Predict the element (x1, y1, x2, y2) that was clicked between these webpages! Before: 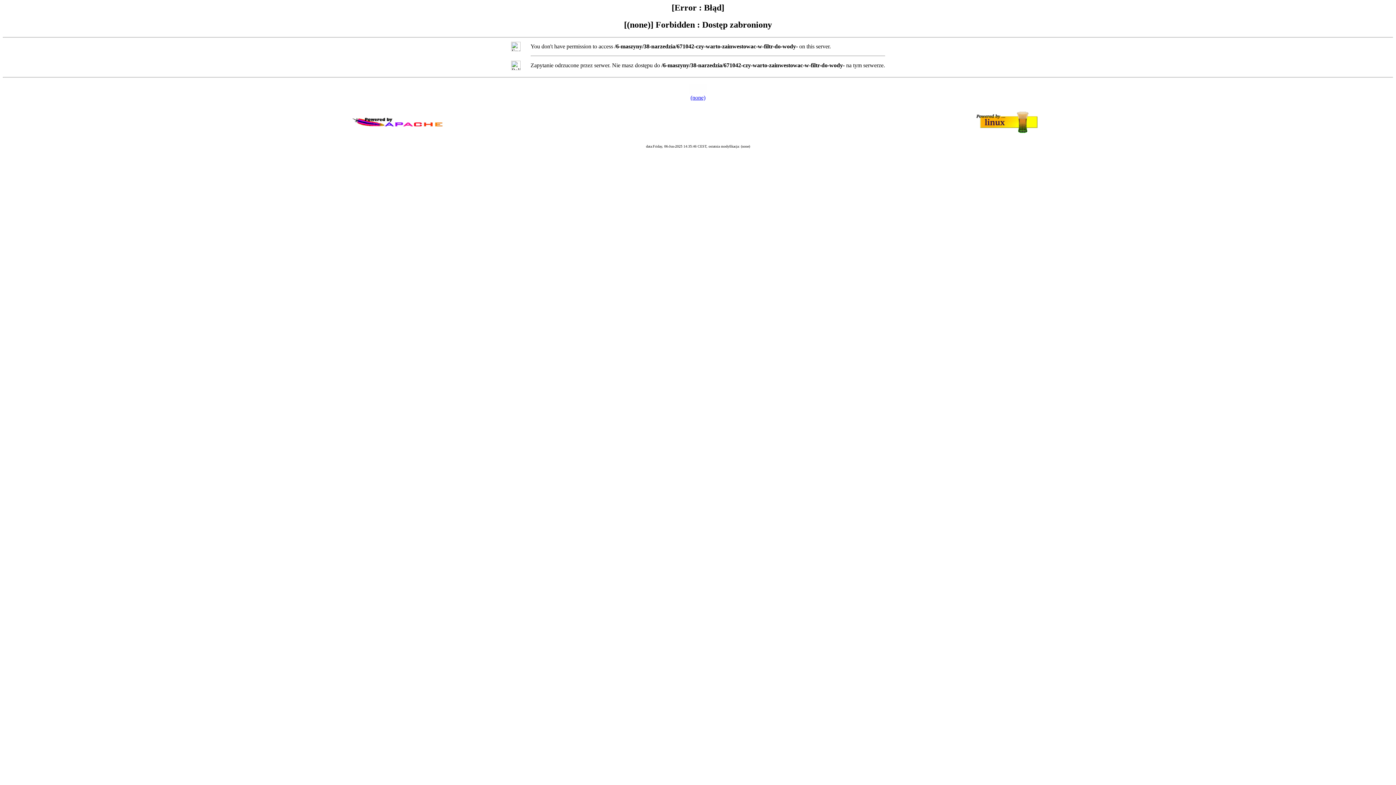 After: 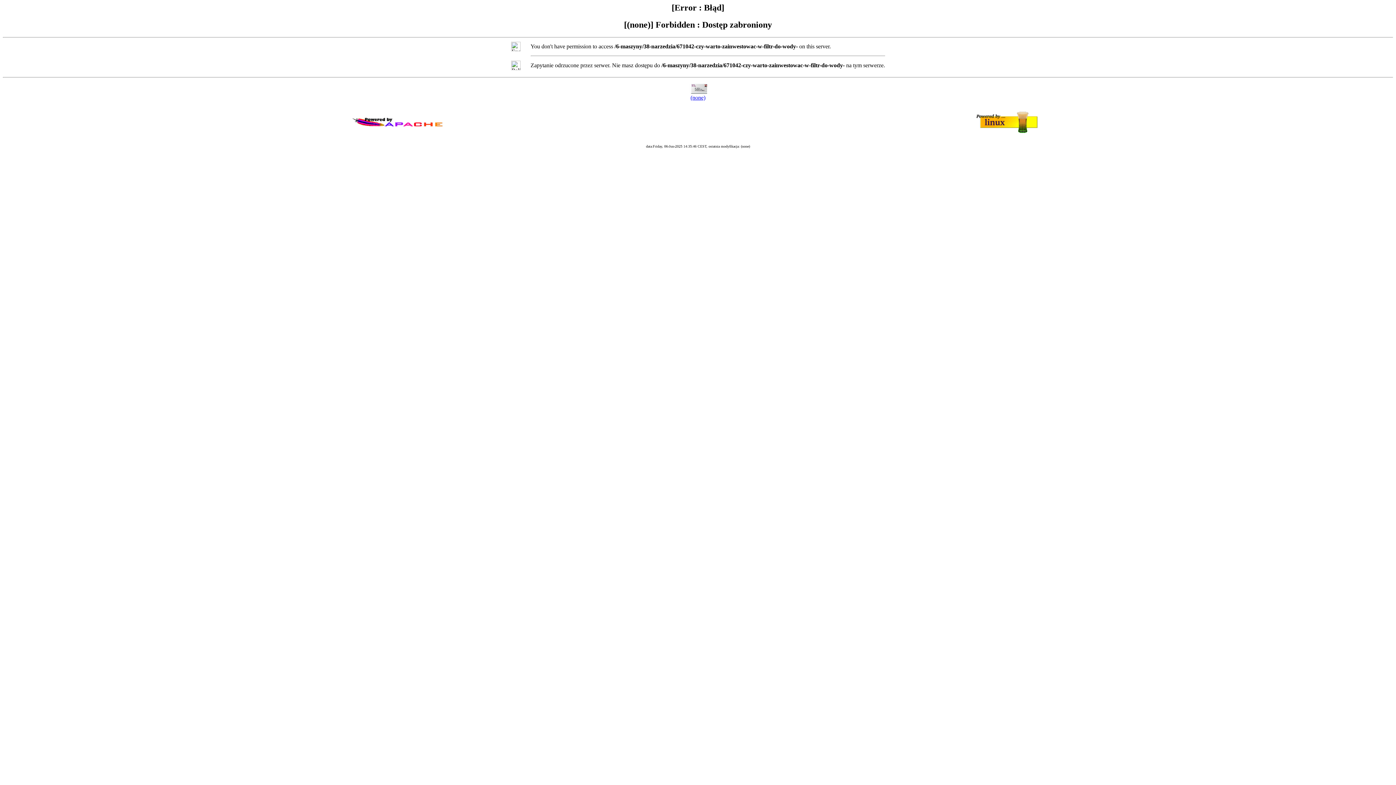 Action: label: (none) bbox: (690, 94, 705, 100)